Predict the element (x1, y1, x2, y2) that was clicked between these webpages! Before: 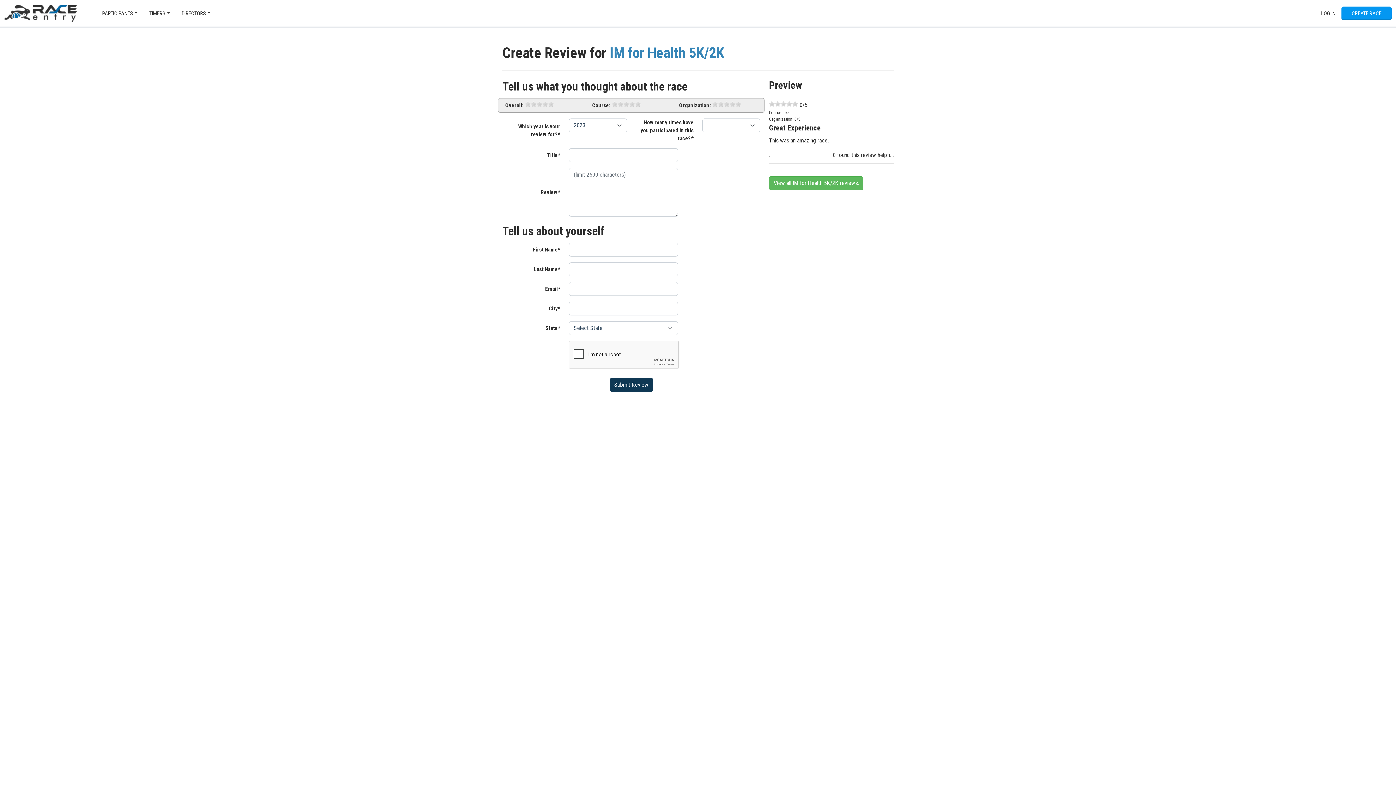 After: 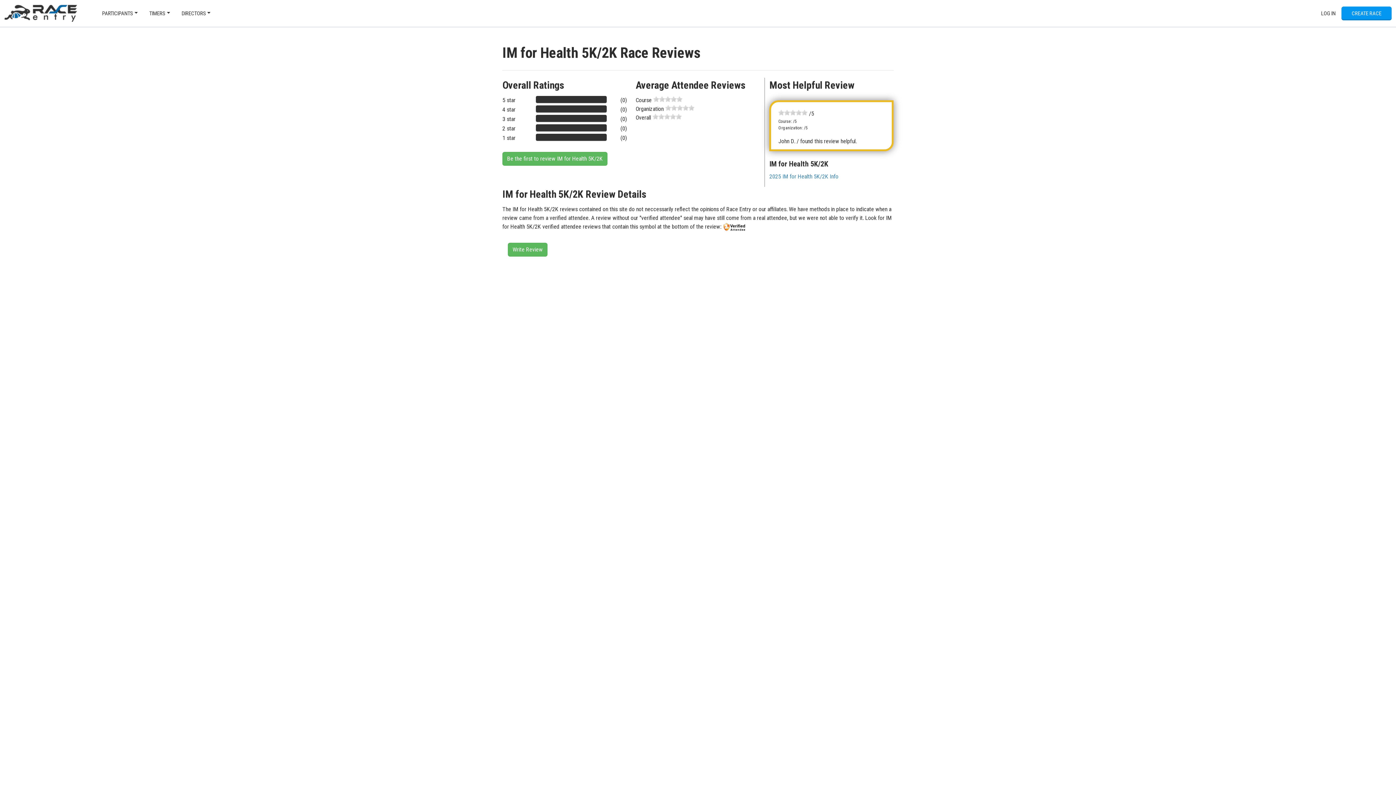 Action: label: View all IM for Health 5K/2K reviews. bbox: (769, 176, 863, 190)